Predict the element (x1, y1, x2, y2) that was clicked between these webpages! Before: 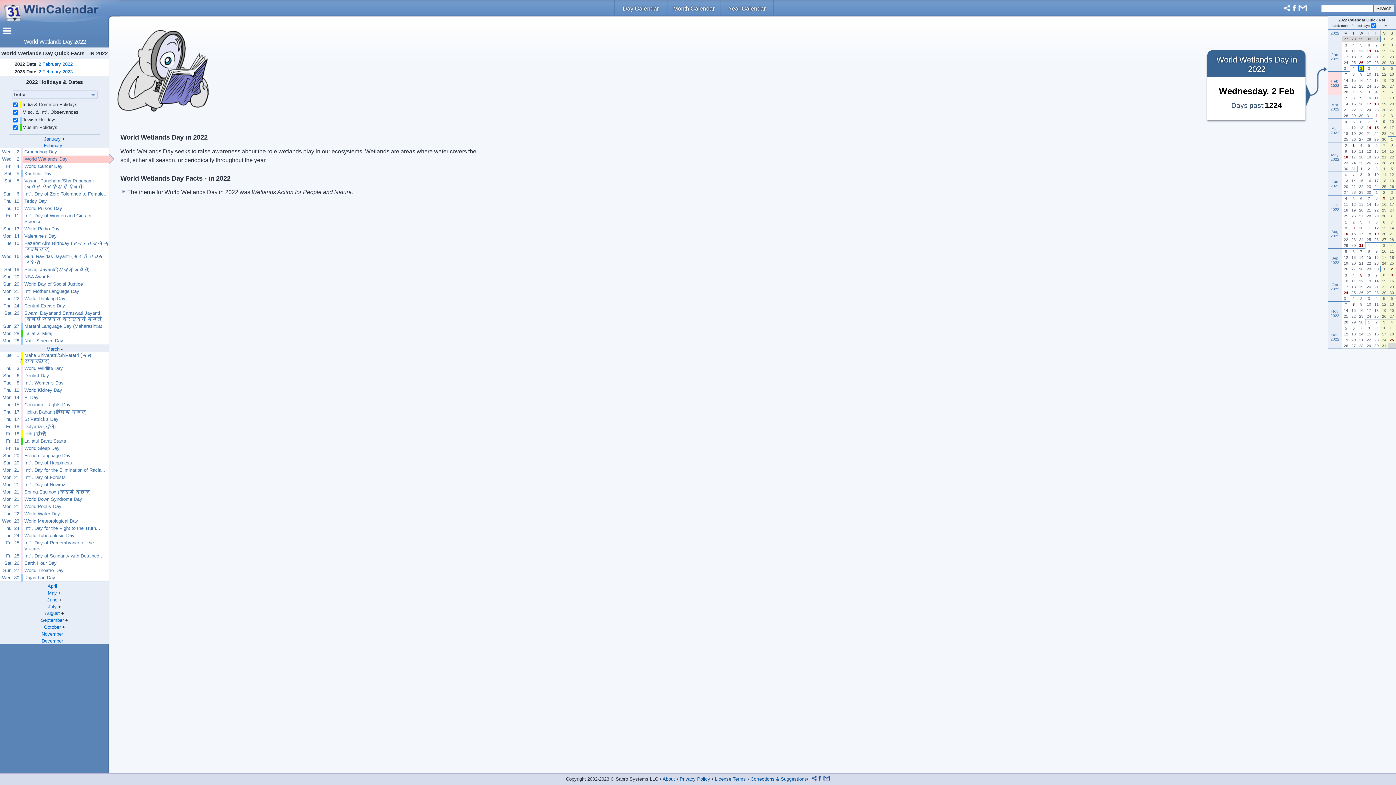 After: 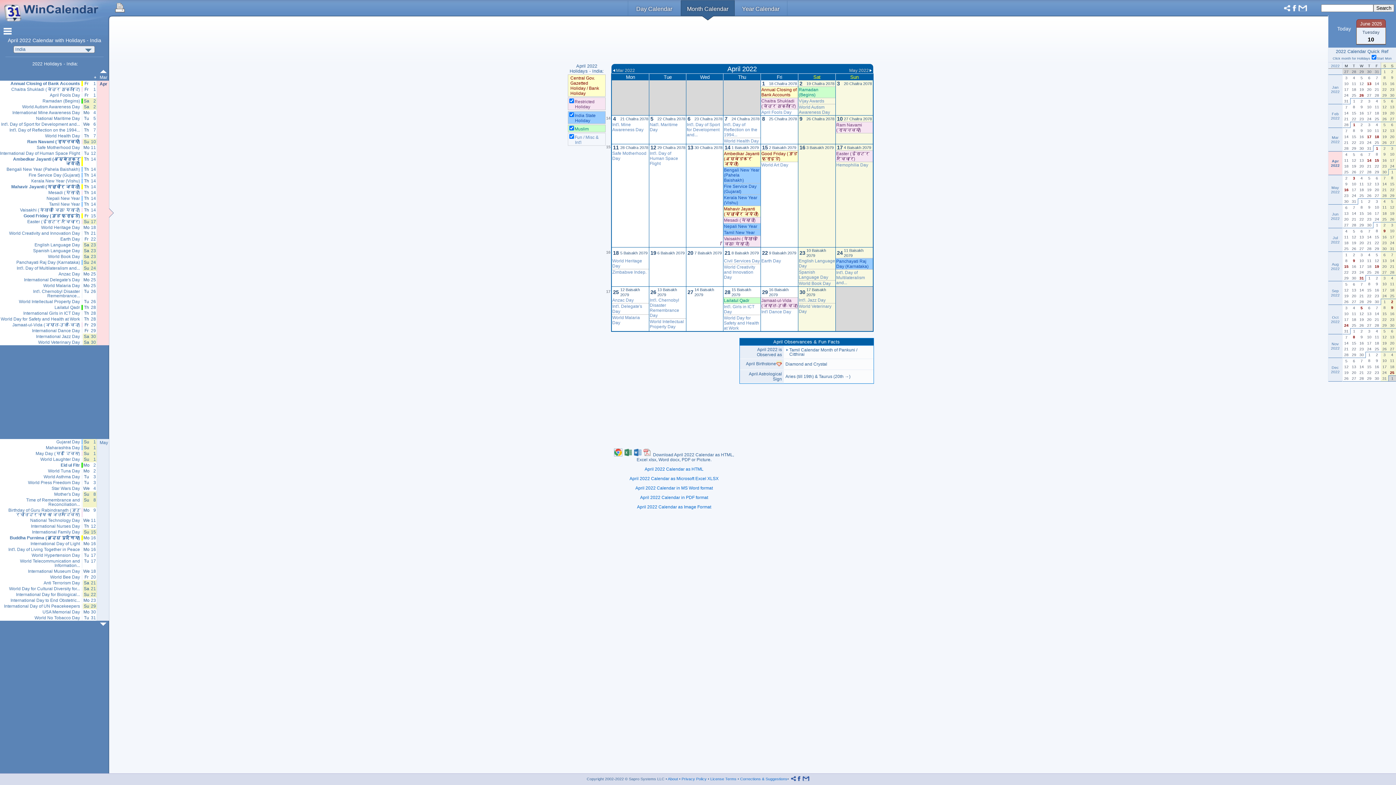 Action: bbox: (47, 583, 57, 589) label: April